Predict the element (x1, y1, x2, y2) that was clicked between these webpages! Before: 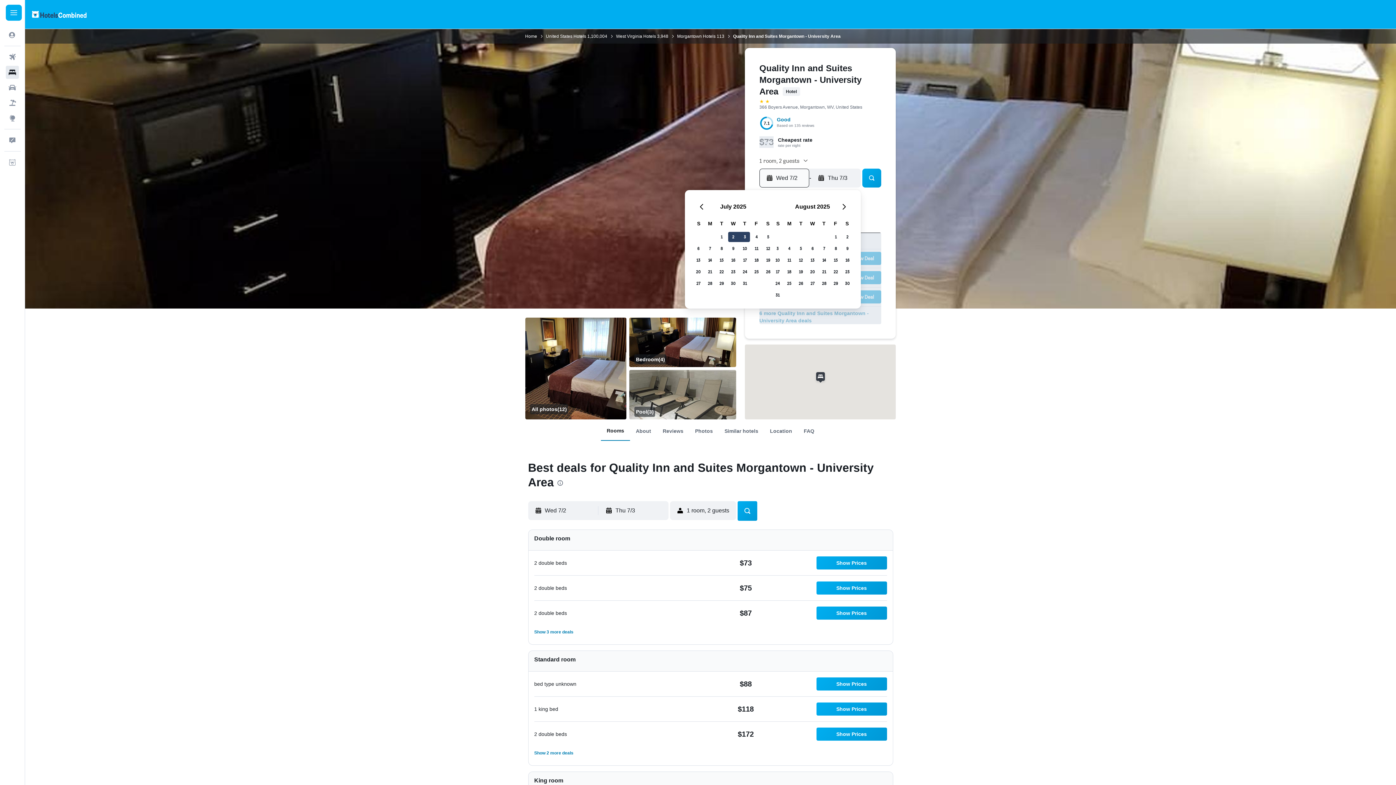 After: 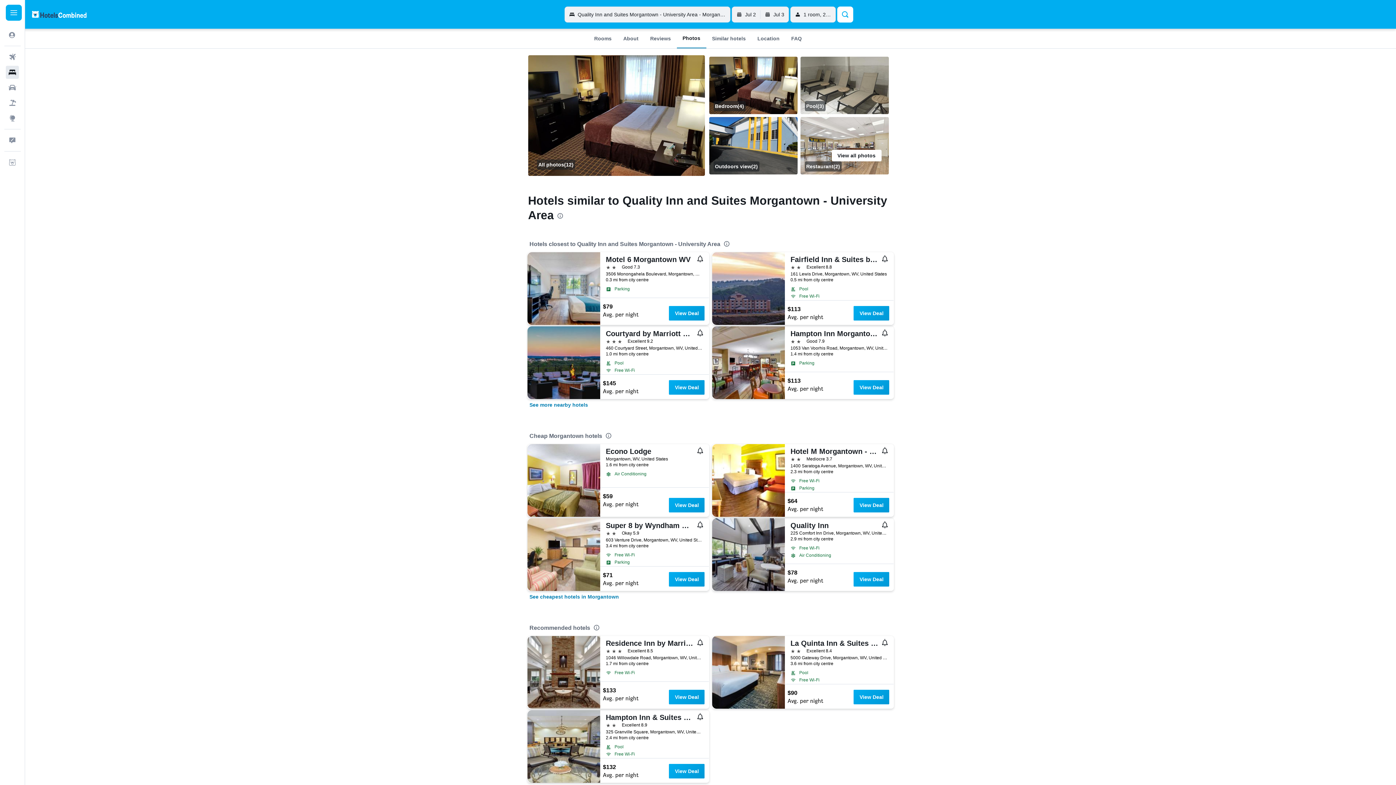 Action: bbox: (689, 424, 718, 437) label: Photos